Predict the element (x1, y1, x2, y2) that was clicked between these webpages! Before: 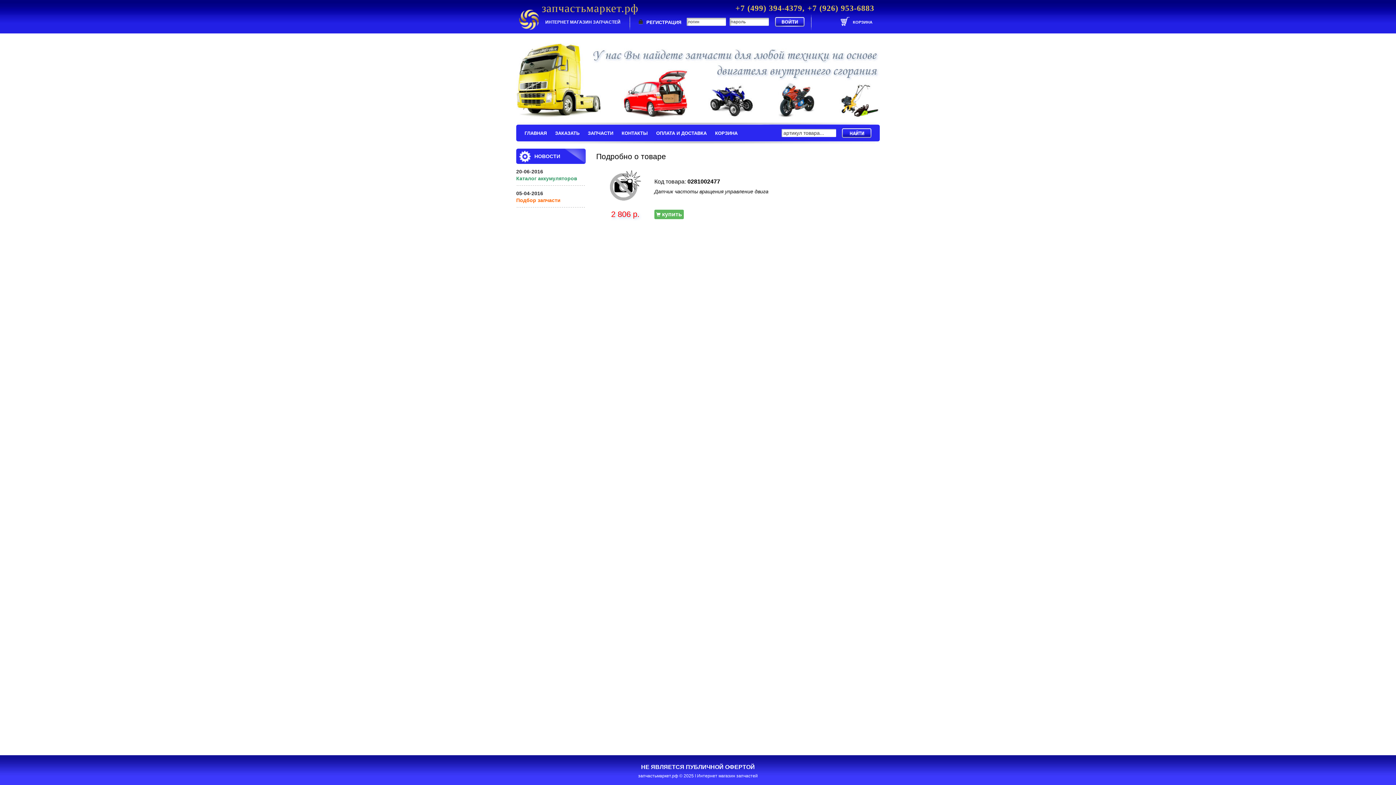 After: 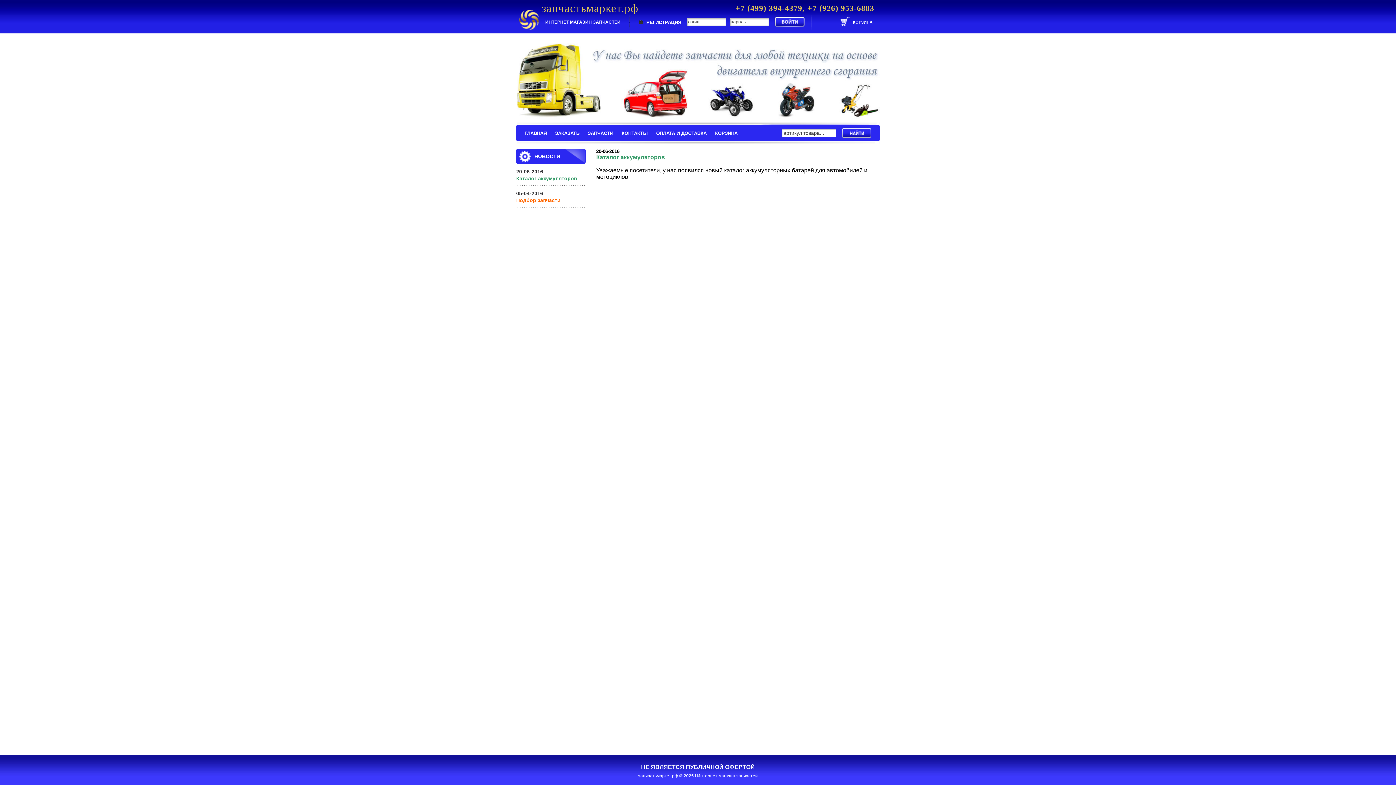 Action: label: Каталог аккумуляторов bbox: (516, 175, 585, 182)